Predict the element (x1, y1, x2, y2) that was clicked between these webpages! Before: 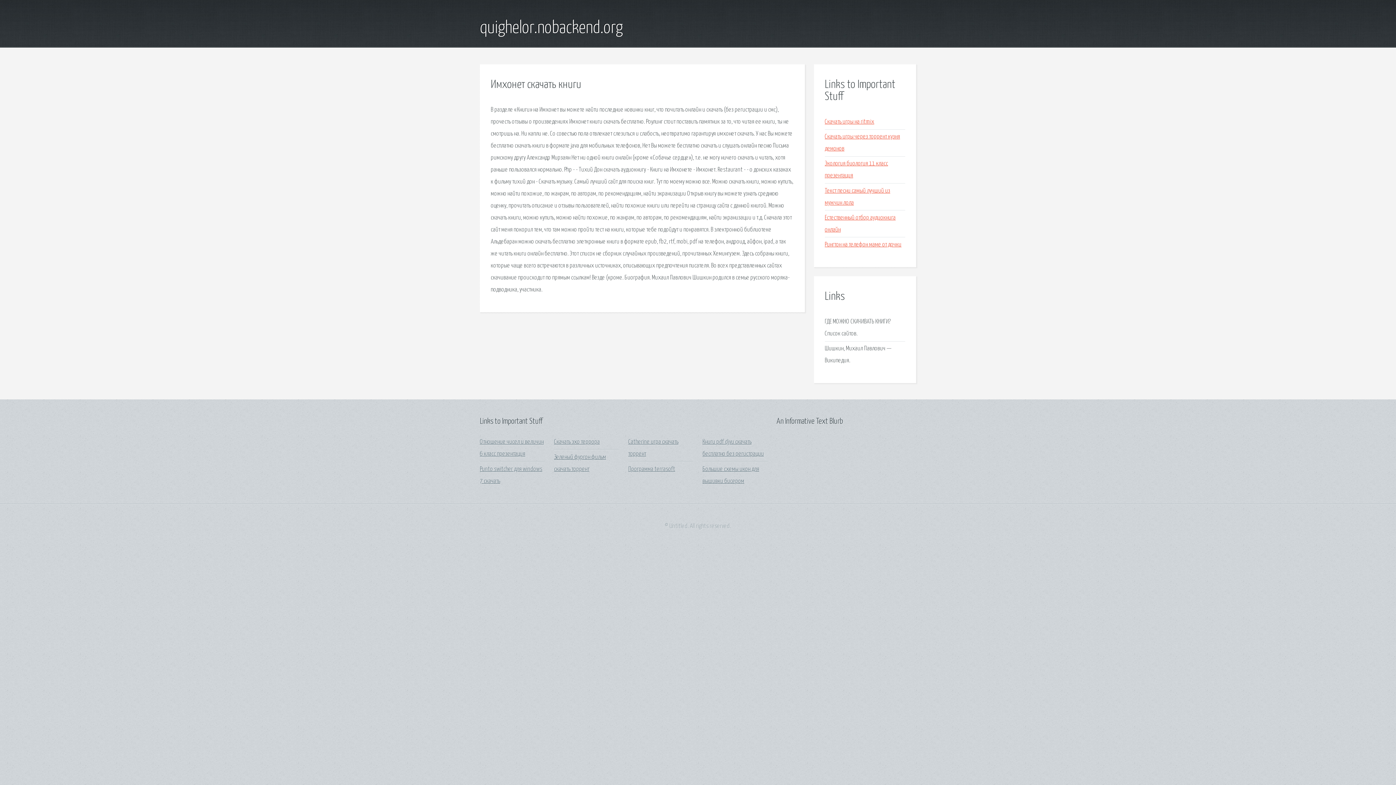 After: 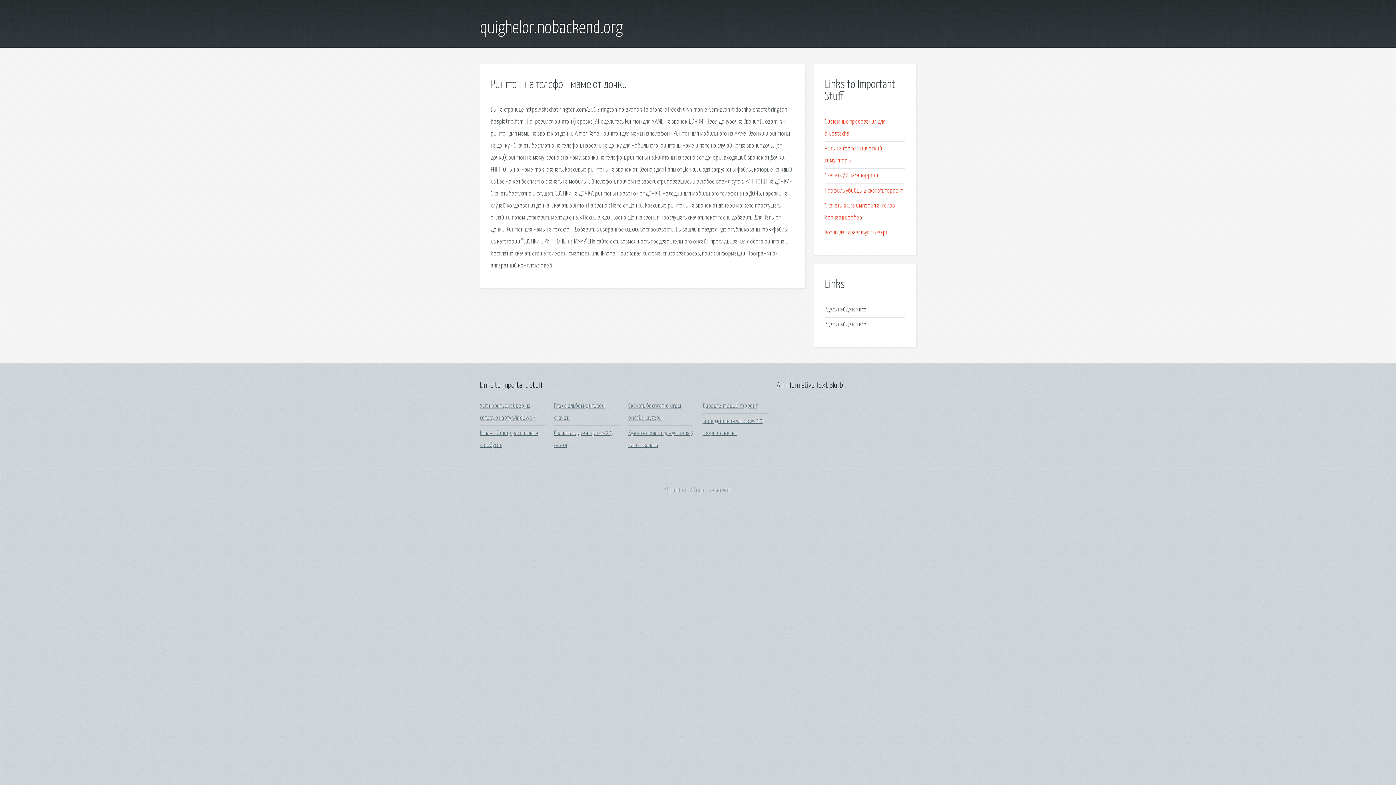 Action: bbox: (825, 241, 901, 247) label: Рингтон на телефон маме от дочки